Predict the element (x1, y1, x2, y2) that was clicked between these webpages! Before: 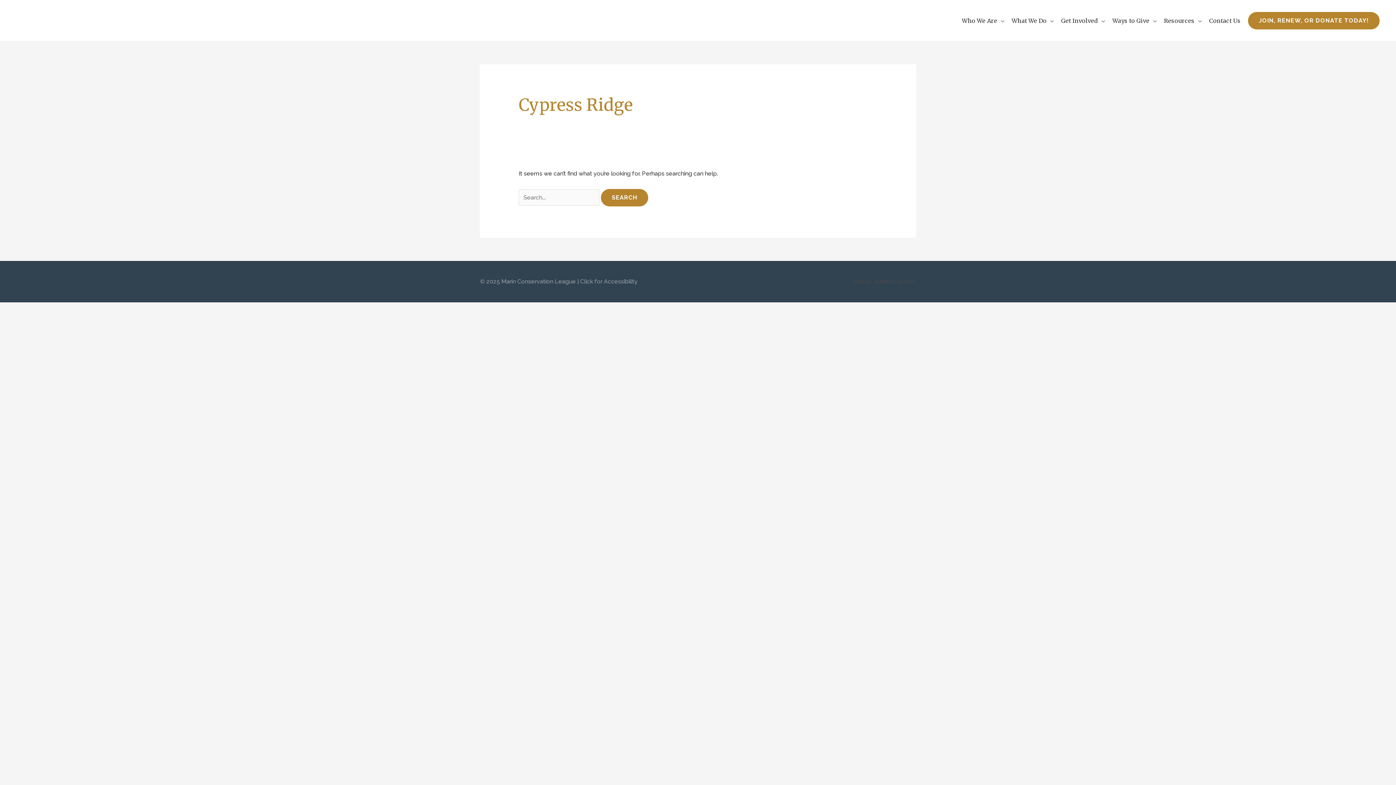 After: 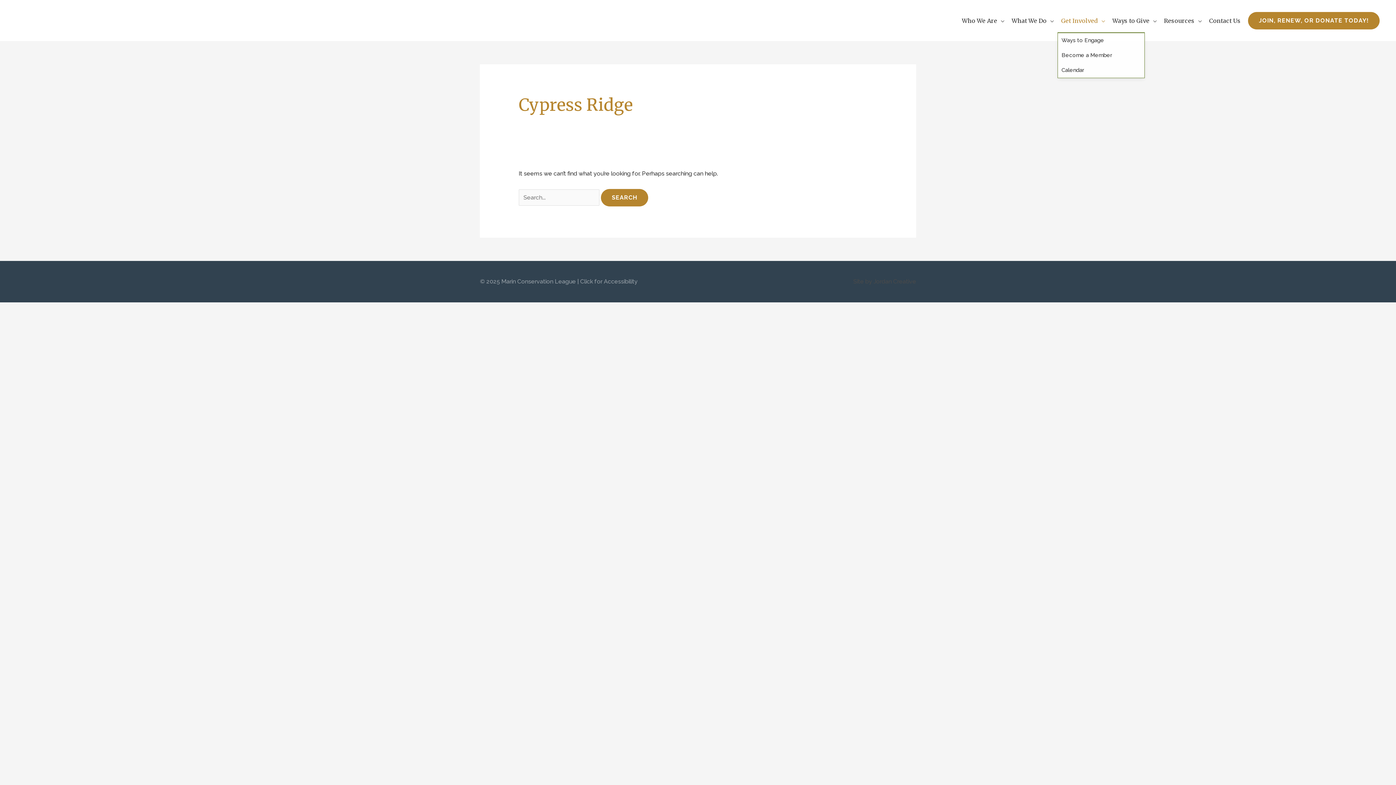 Action: bbox: (1057, 8, 1109, 32) label: Get Involved